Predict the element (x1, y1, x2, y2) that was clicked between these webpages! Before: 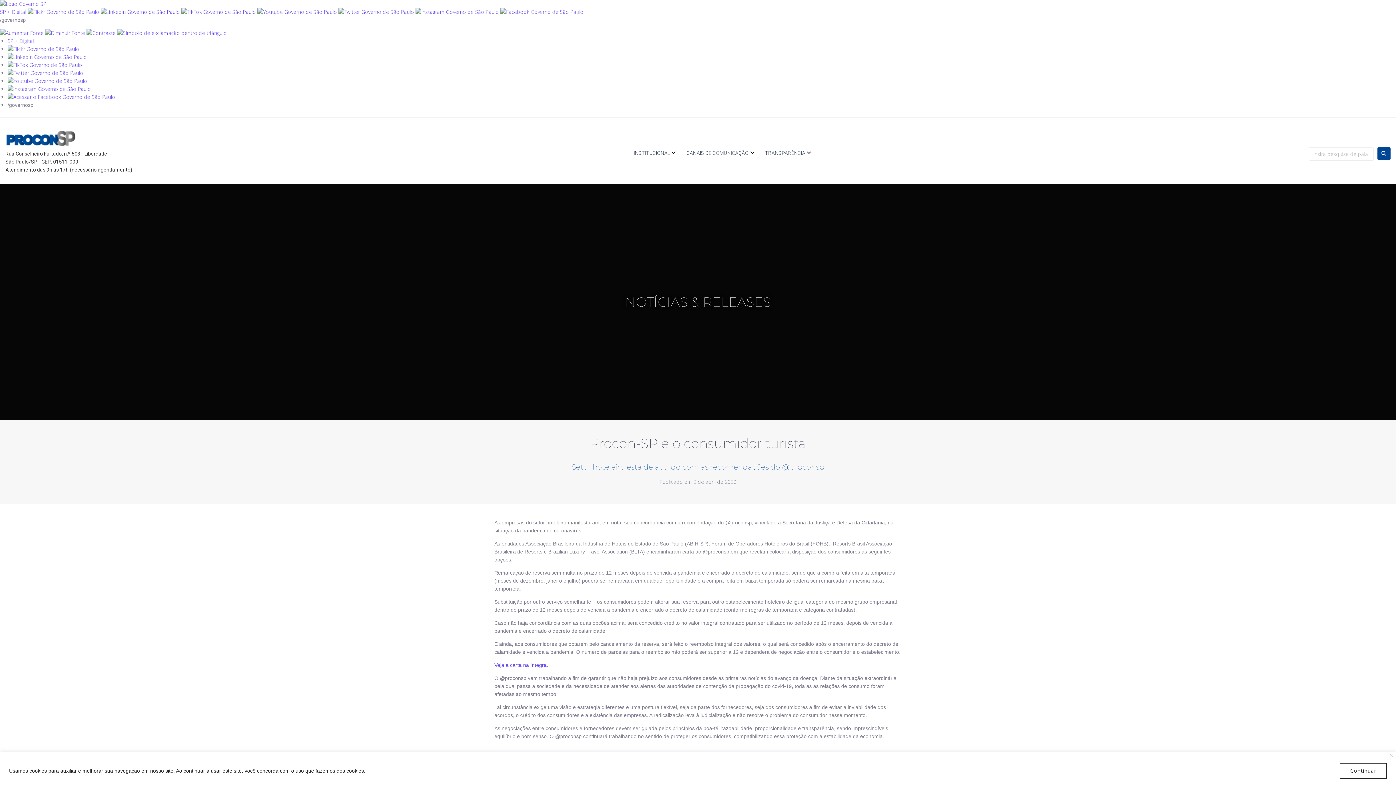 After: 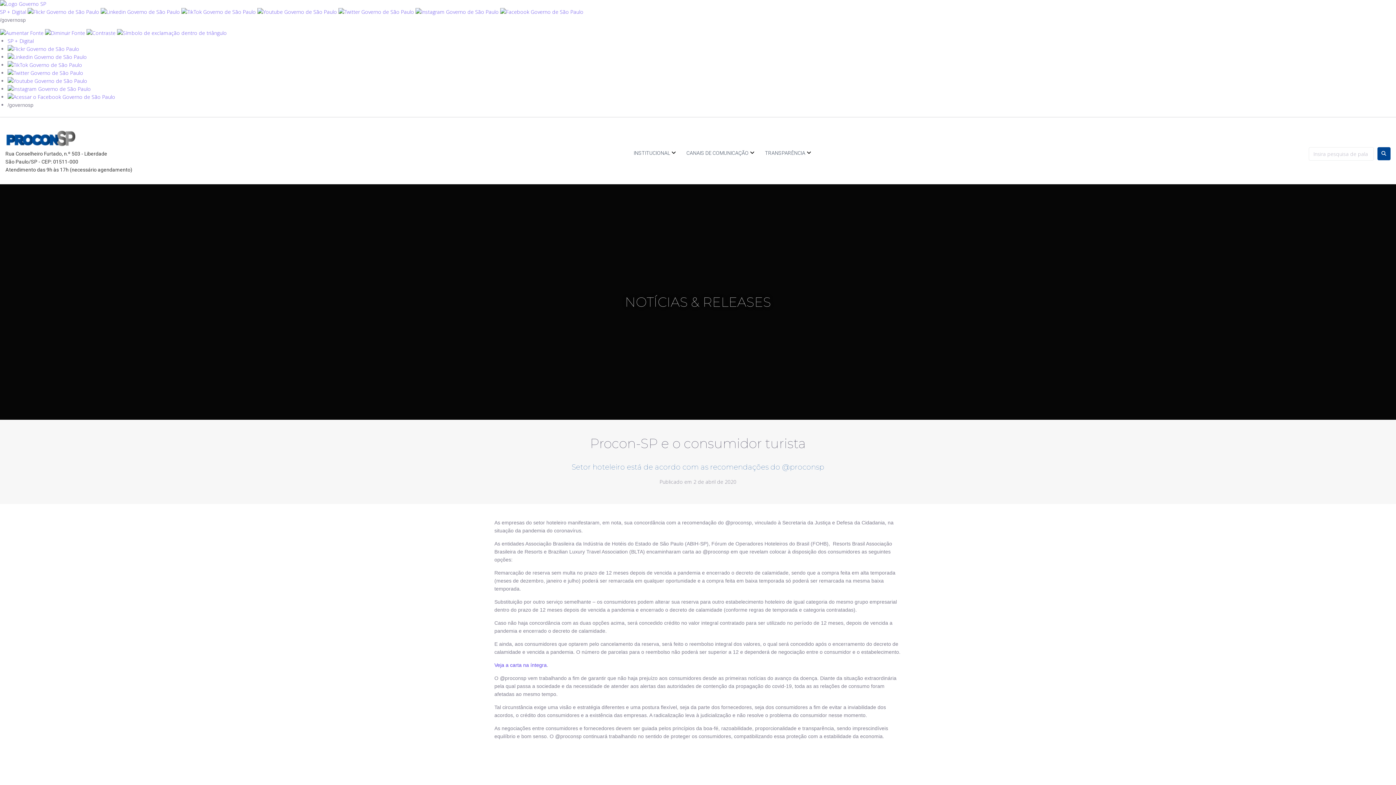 Action: label: Continuar bbox: (1340, 763, 1387, 779)